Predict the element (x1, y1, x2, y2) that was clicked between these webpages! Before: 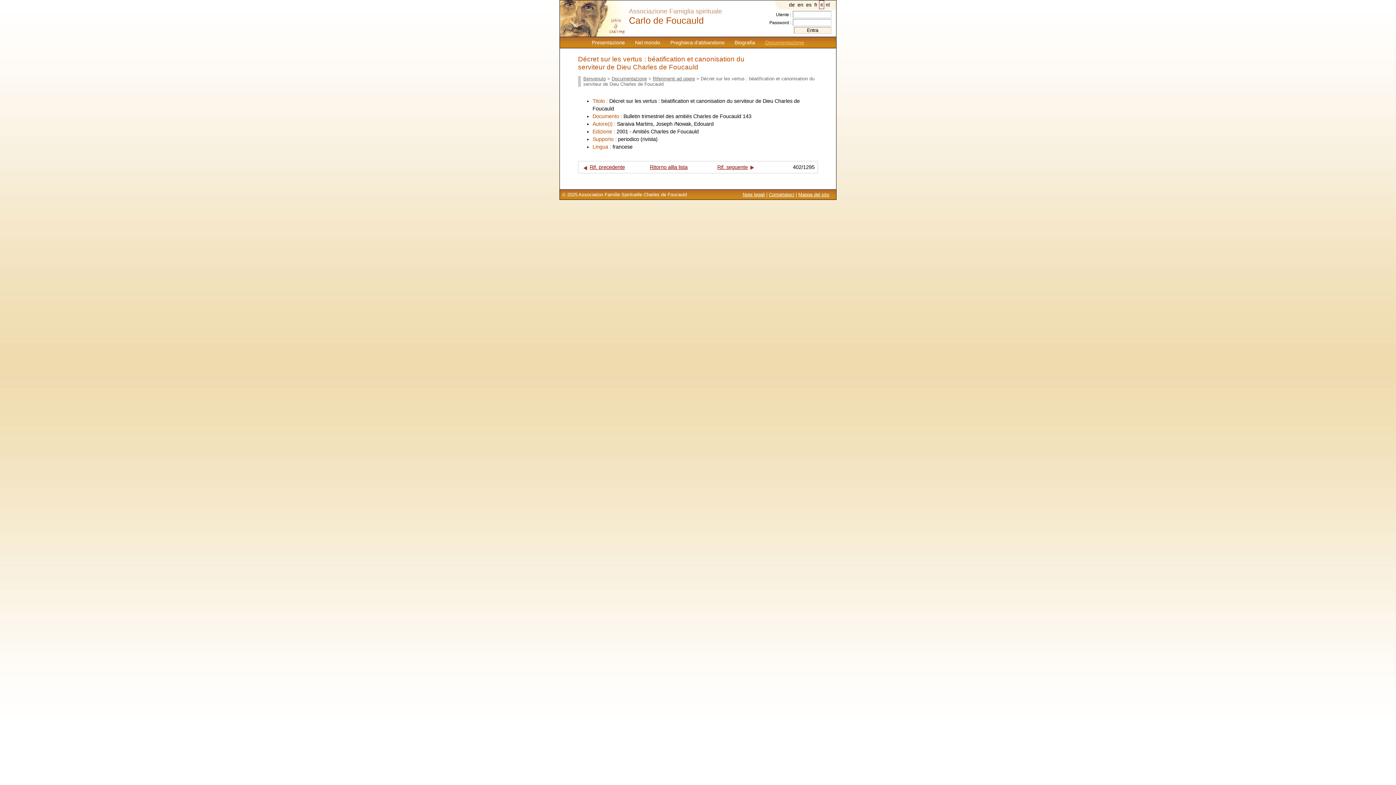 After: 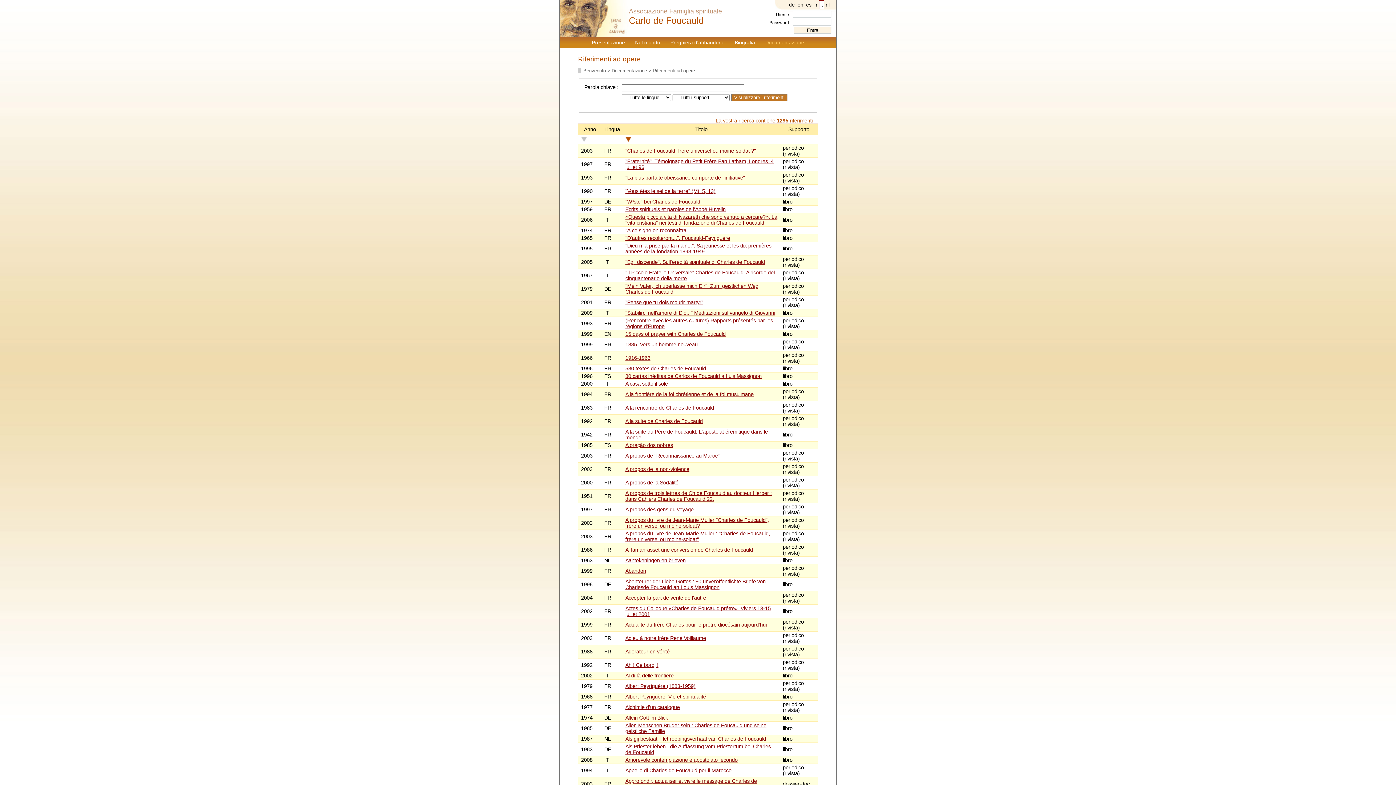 Action: bbox: (650, 164, 687, 170) label: Ritorno allla lista